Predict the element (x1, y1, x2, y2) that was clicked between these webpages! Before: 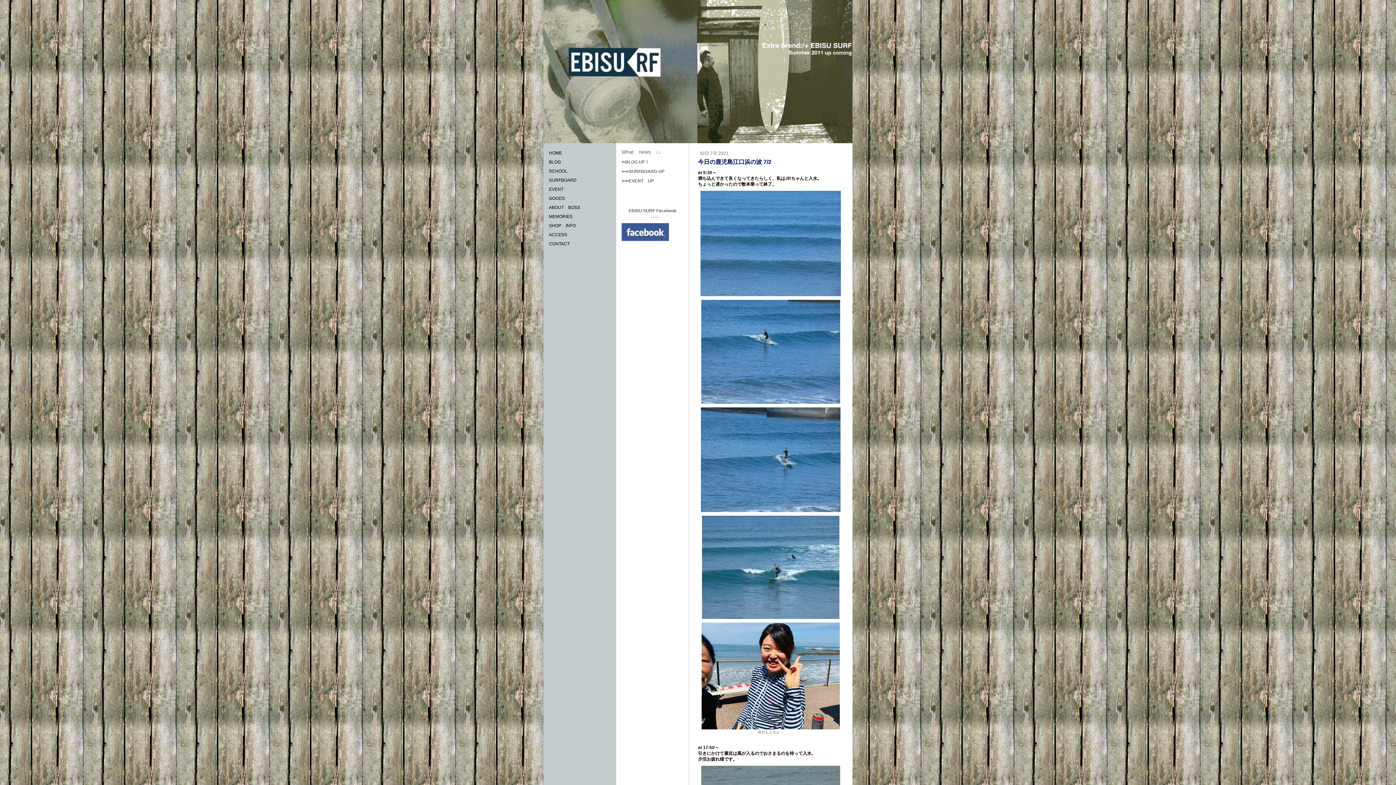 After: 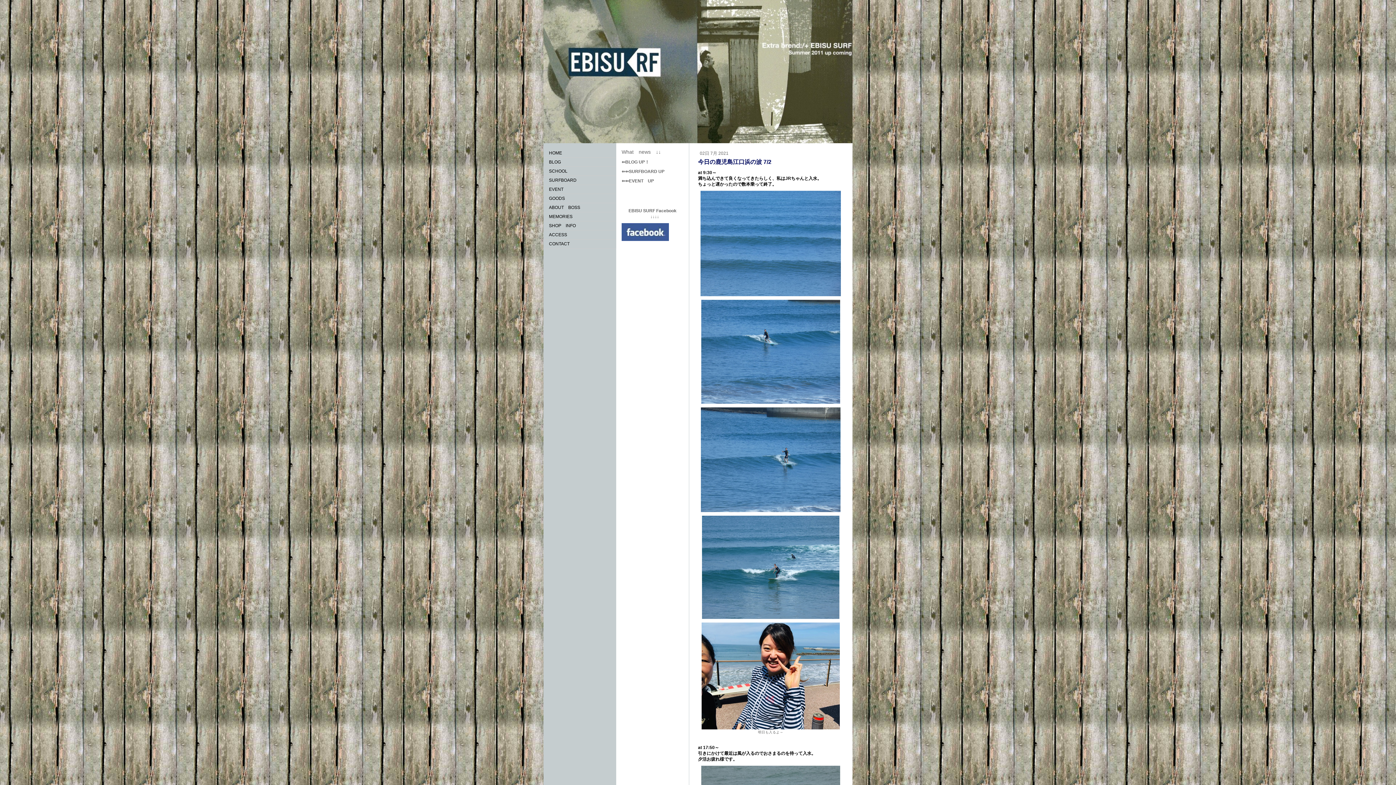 Action: bbox: (621, 223, 669, 228)